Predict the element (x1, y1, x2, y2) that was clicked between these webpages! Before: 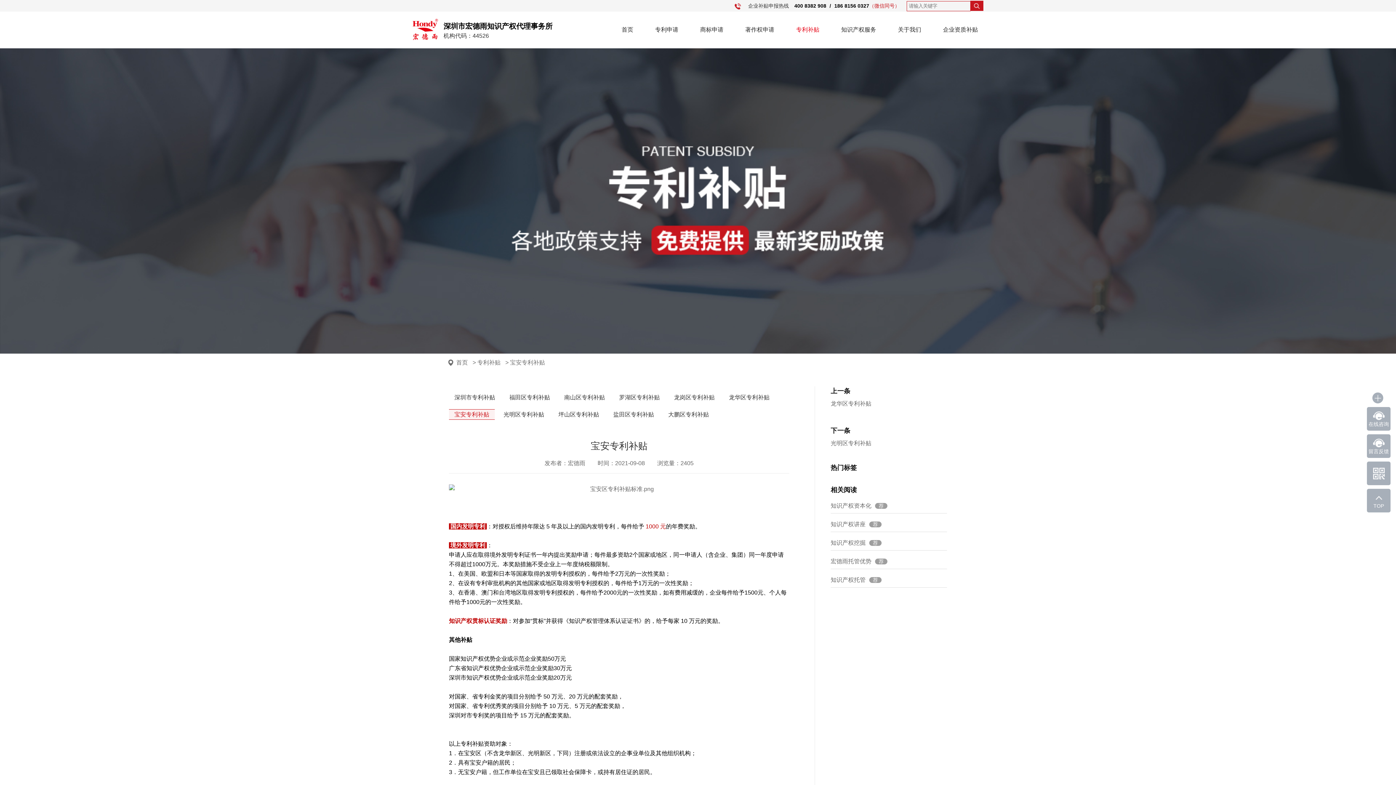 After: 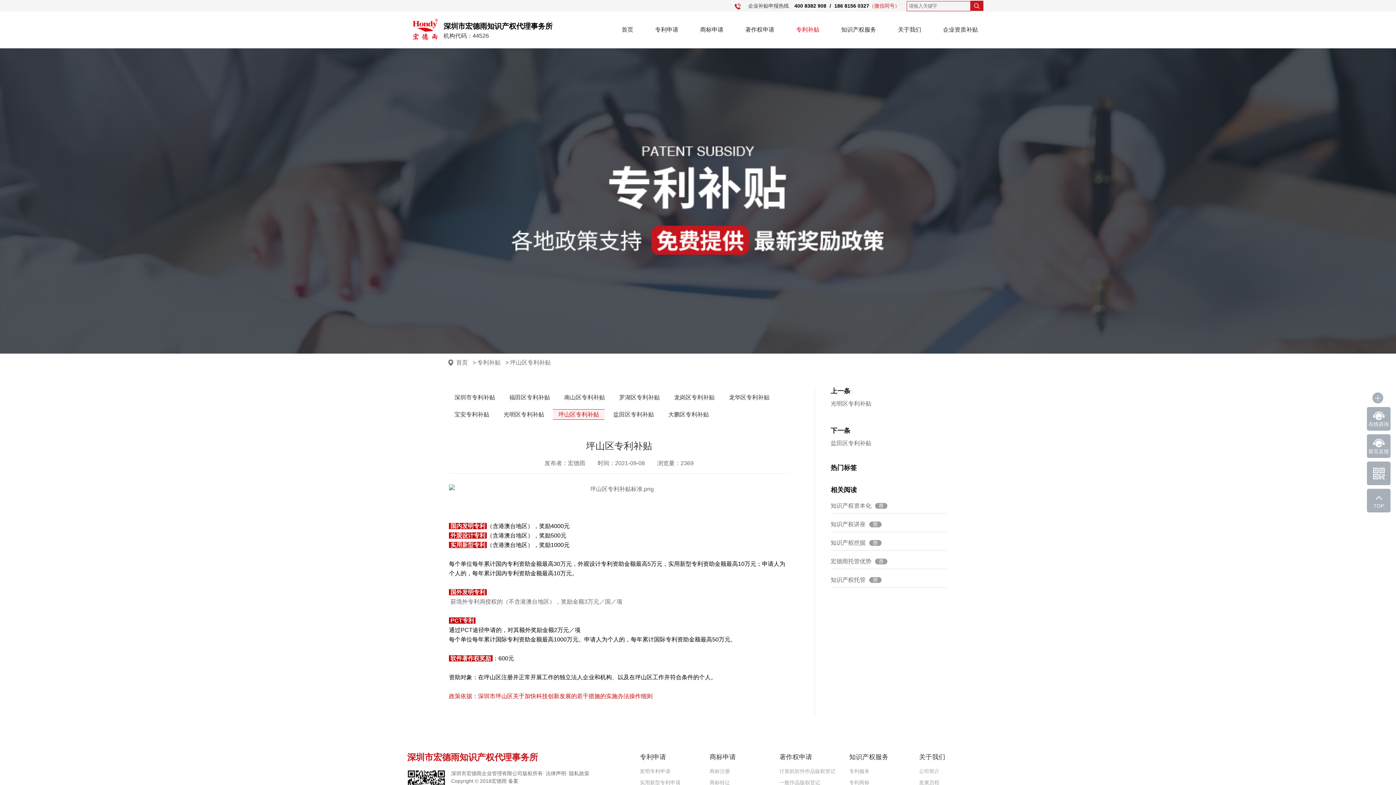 Action: bbox: (553, 409, 604, 420) label: 坪山区专利补贴